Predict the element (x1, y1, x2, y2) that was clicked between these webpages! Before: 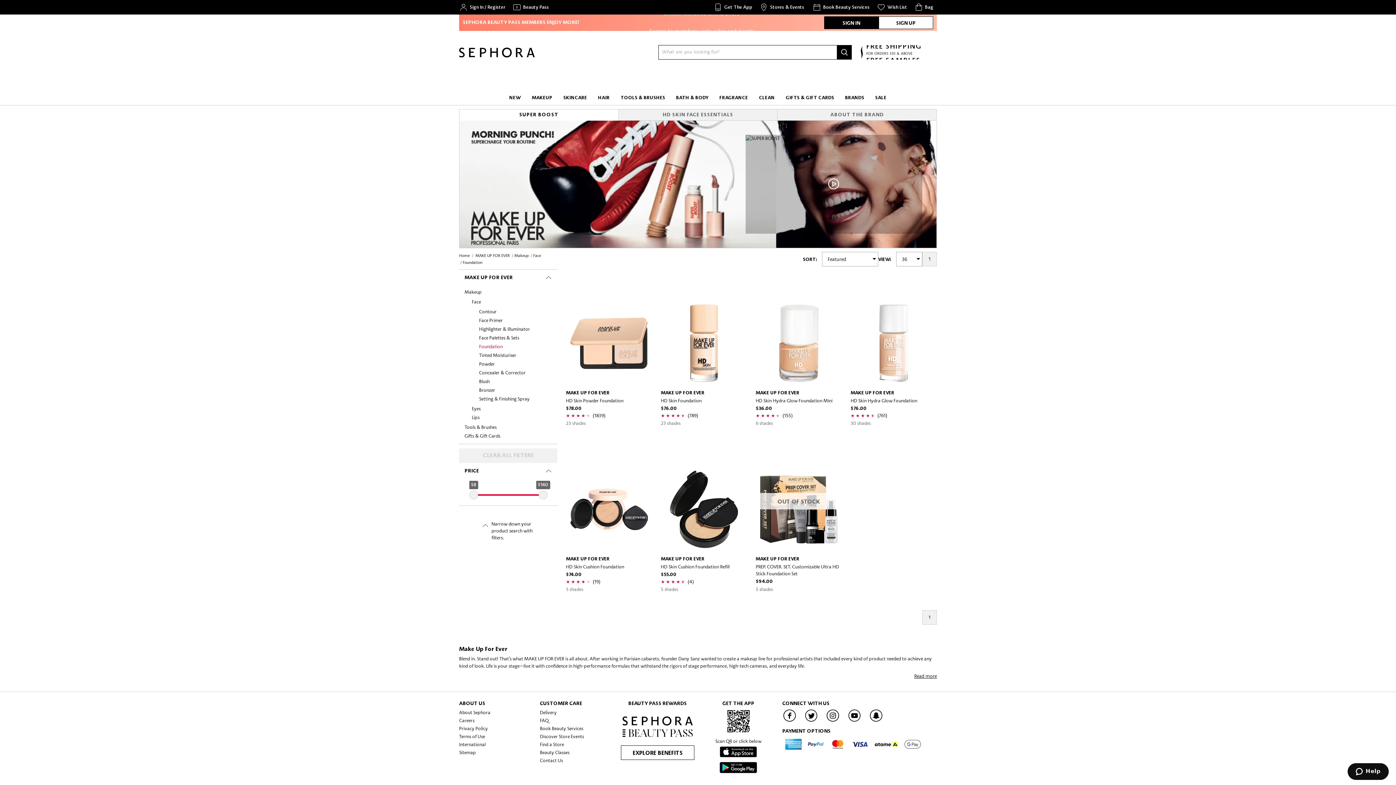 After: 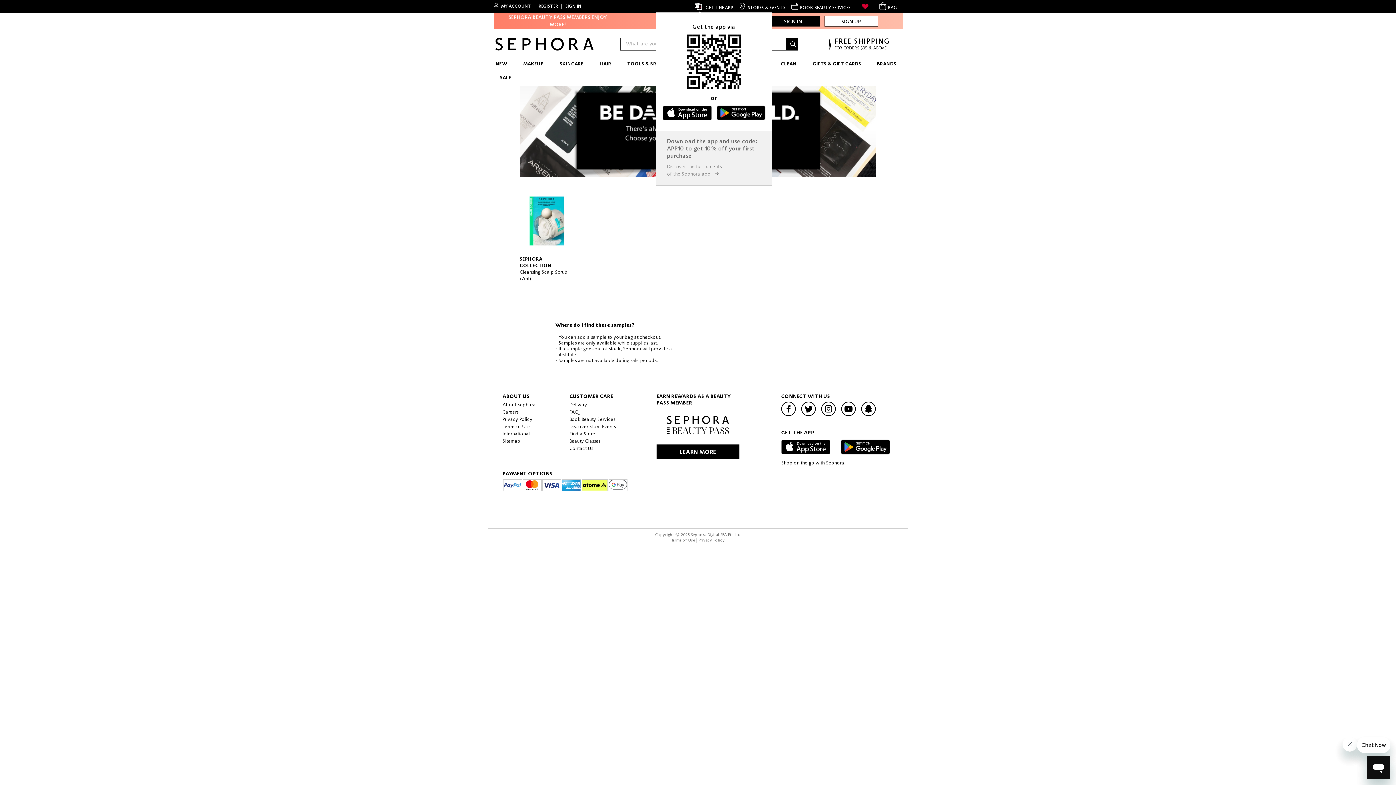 Action: bbox: (866, 46, 933, 59) label: FREE SAMPLES
WITH EVERY PURCHASE